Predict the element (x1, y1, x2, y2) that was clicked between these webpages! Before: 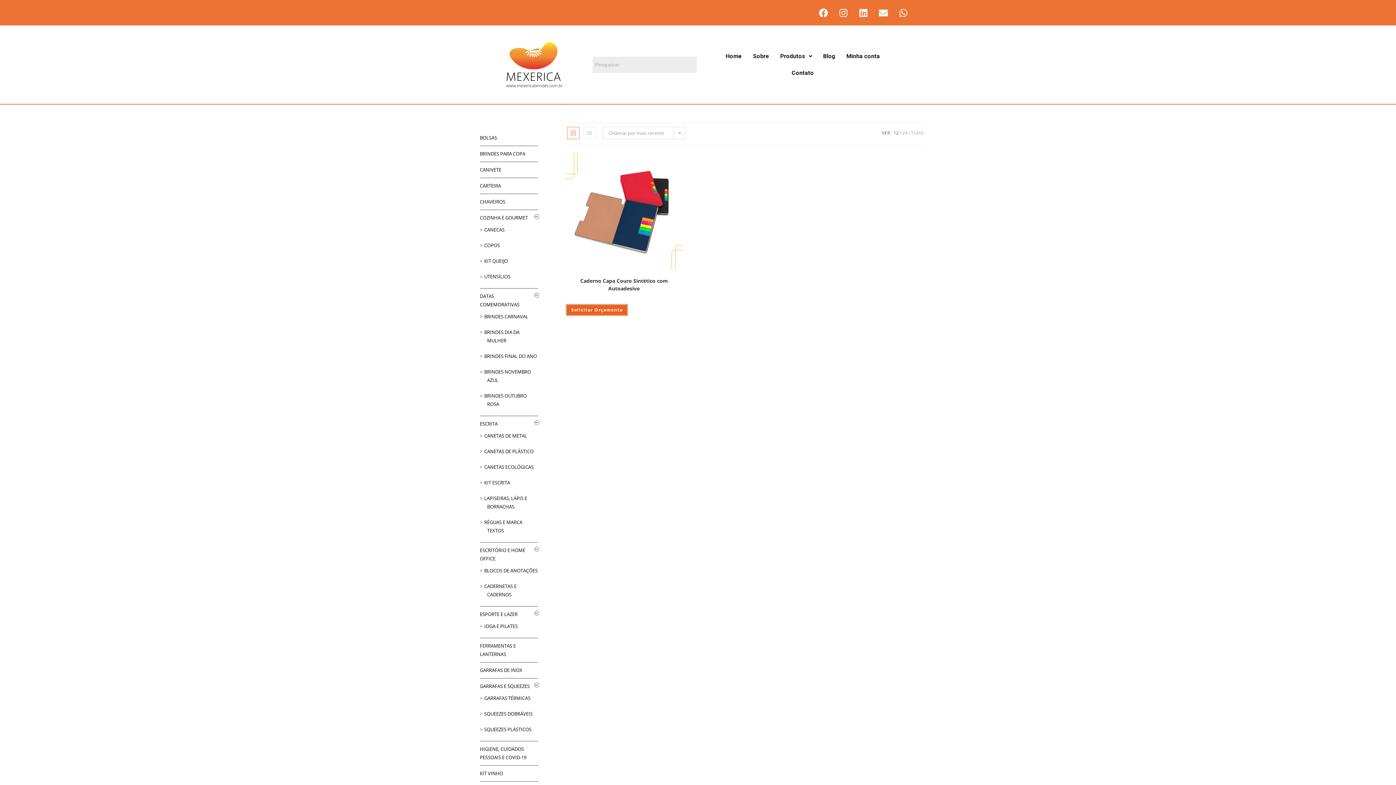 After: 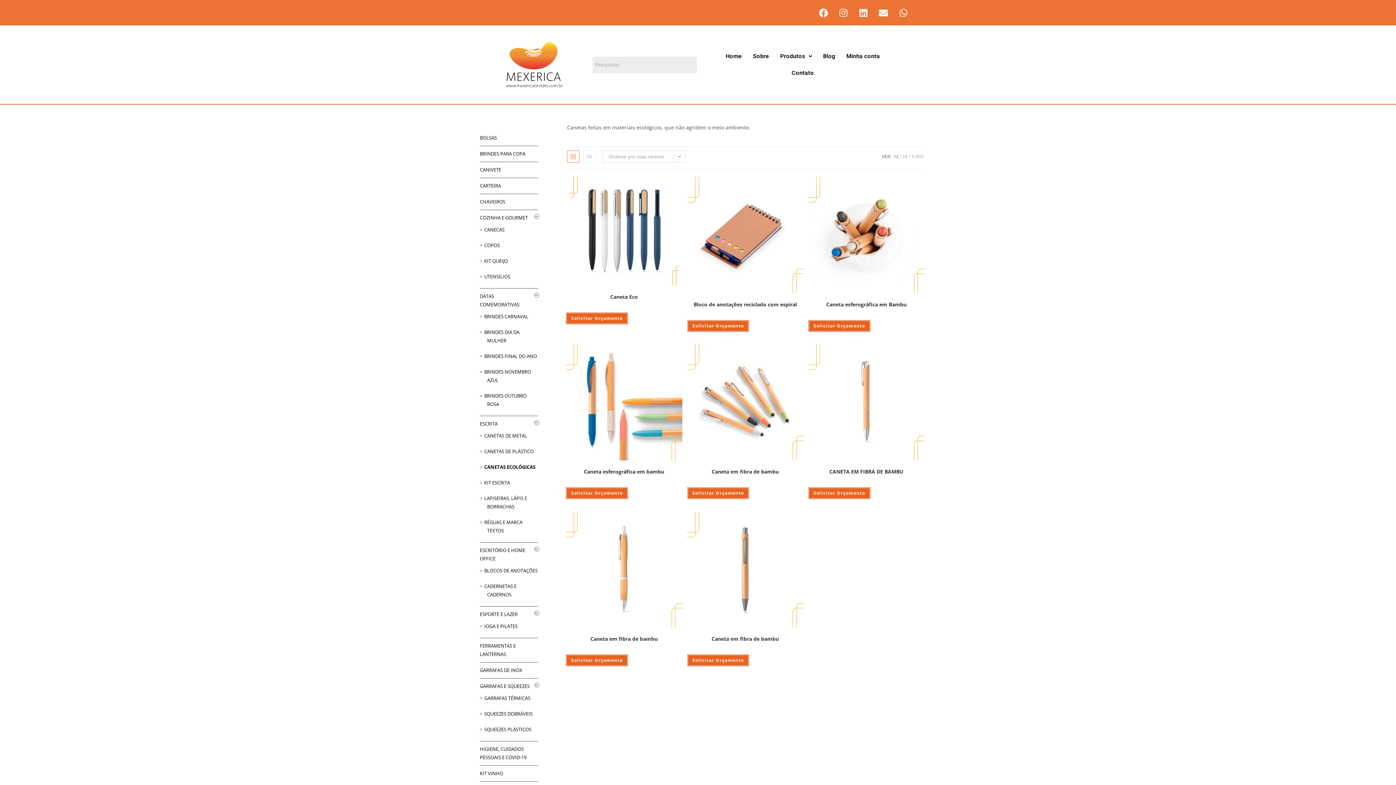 Action: label: CANETAS ECOLÓGICAS bbox: (484, 464, 533, 470)